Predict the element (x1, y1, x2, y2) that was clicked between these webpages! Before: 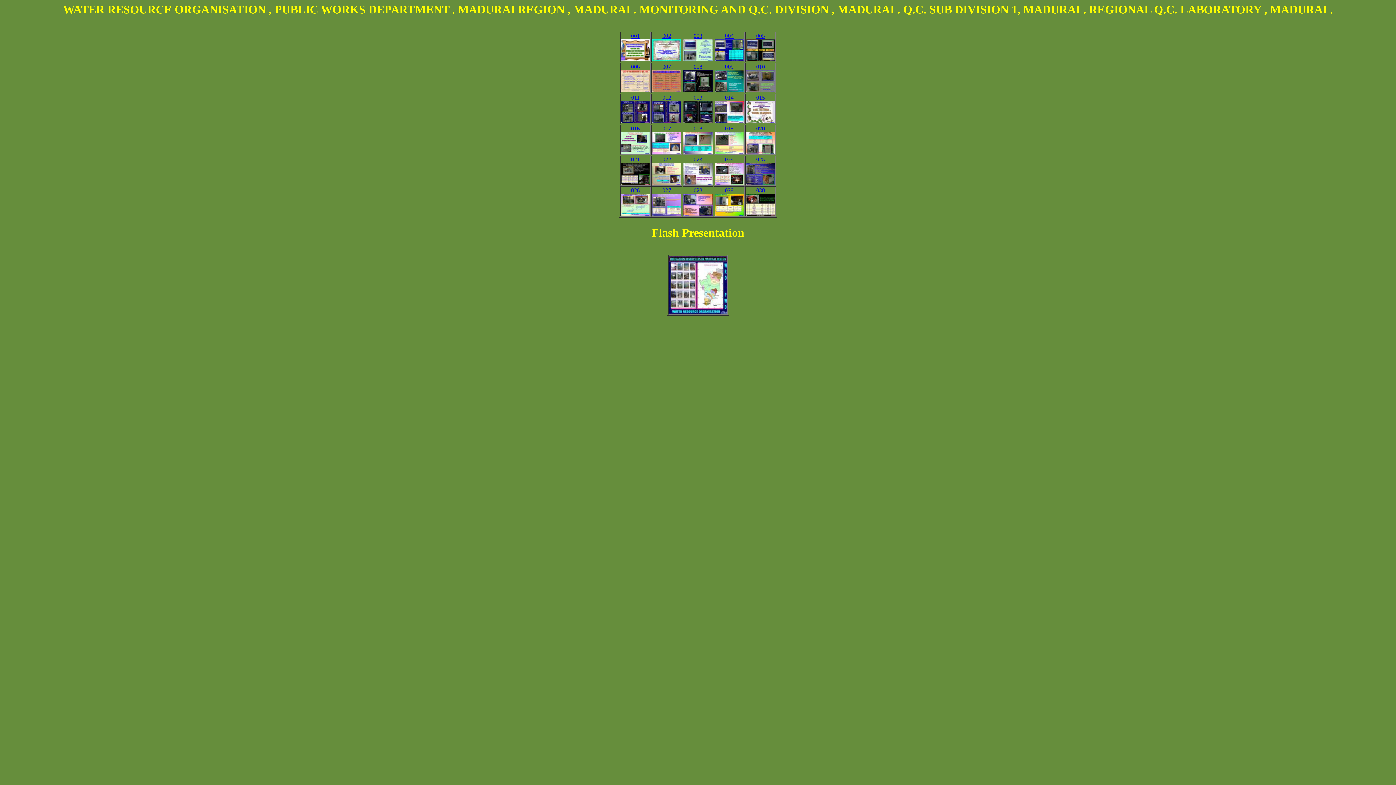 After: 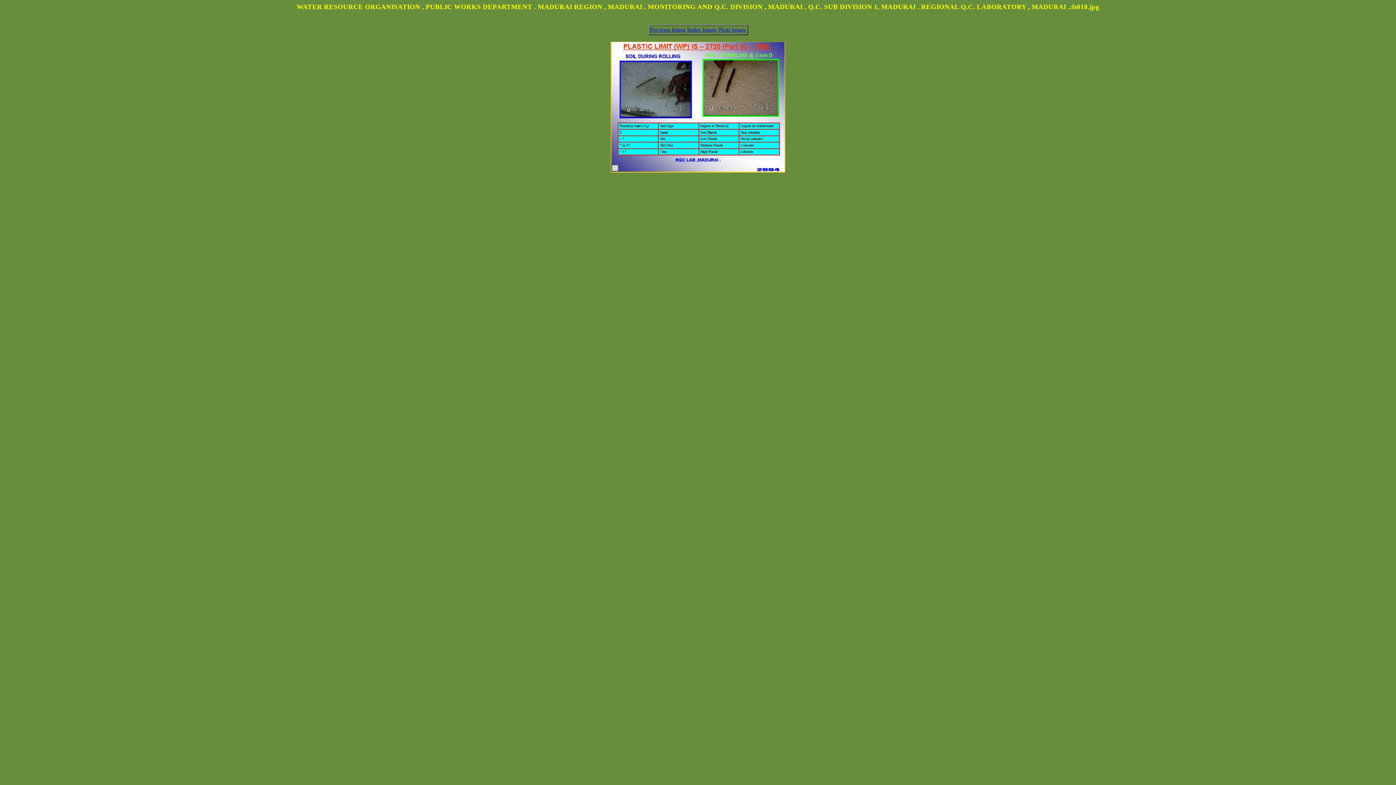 Action: bbox: (683, 125, 712, 155) label: 018

